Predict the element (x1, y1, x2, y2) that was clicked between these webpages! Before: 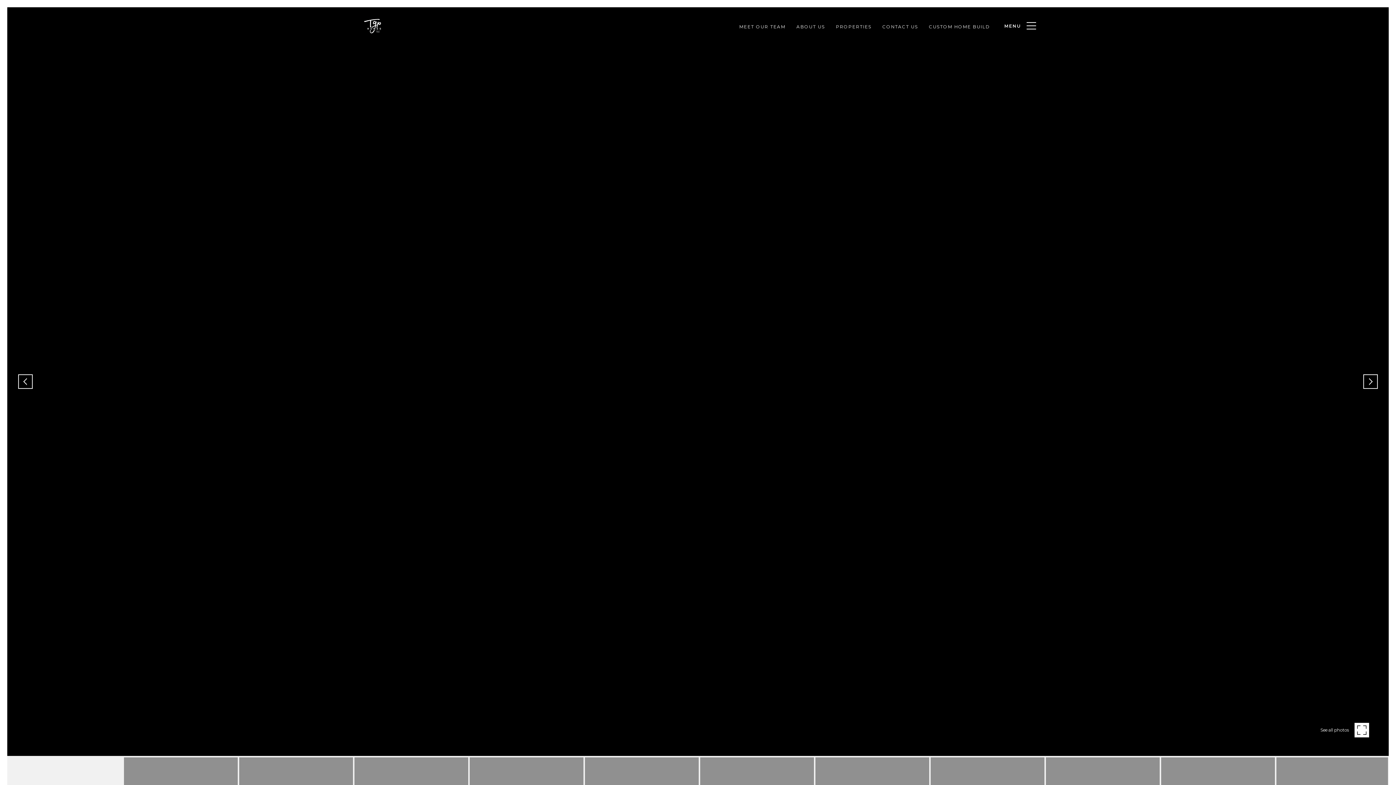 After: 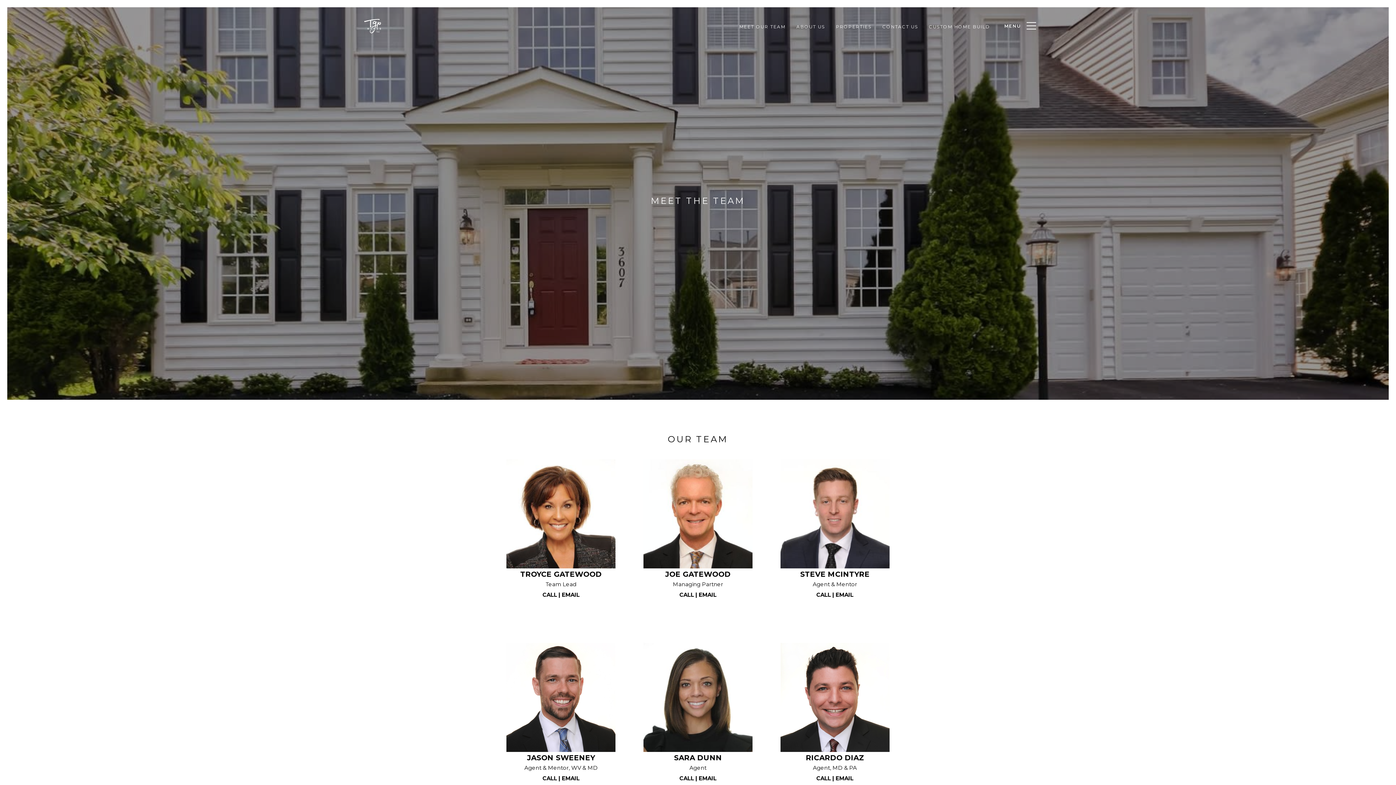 Action: label: MEET OUR TEAM bbox: (733, 18, 791, 34)